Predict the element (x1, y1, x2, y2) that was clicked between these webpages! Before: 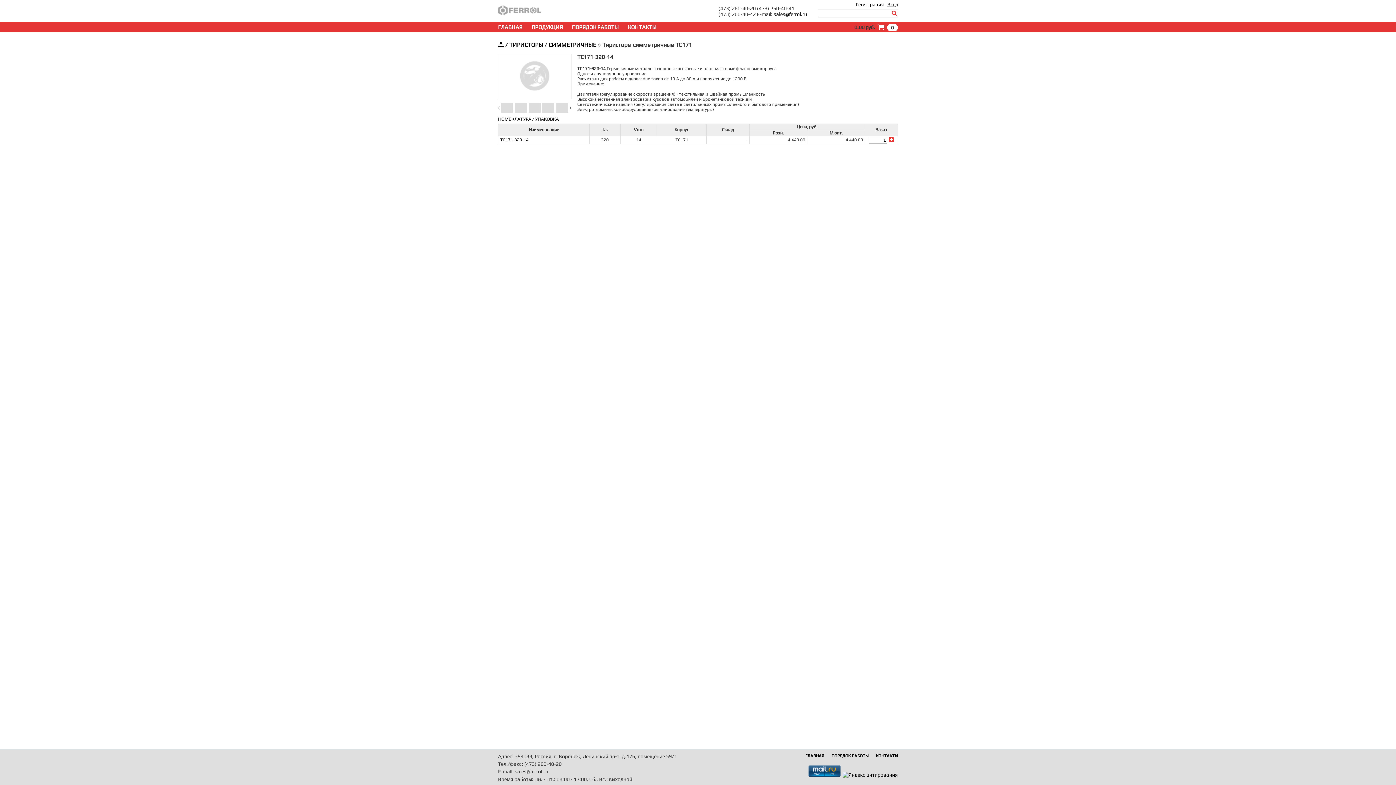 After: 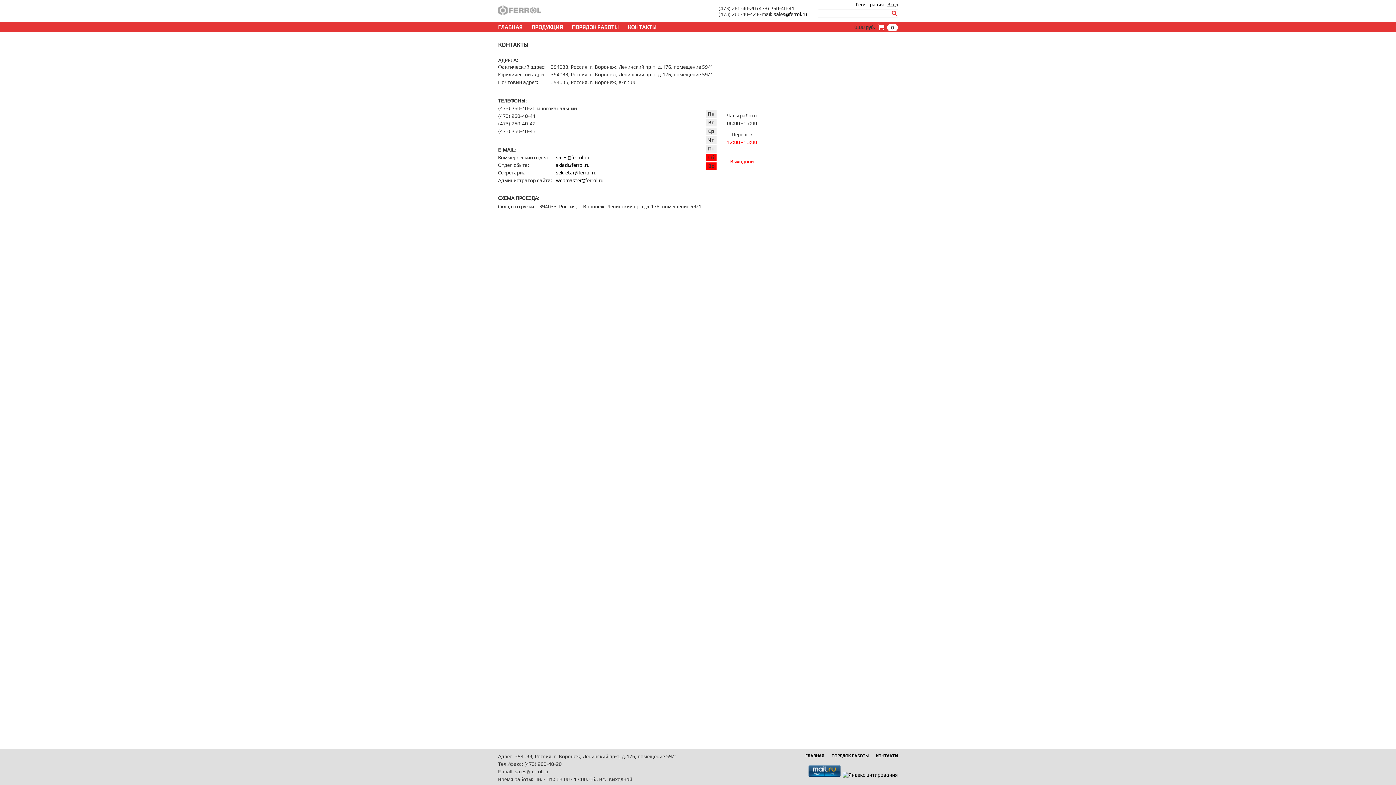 Action: label: КОНТАКТЫ bbox: (628, 24, 665, 30)